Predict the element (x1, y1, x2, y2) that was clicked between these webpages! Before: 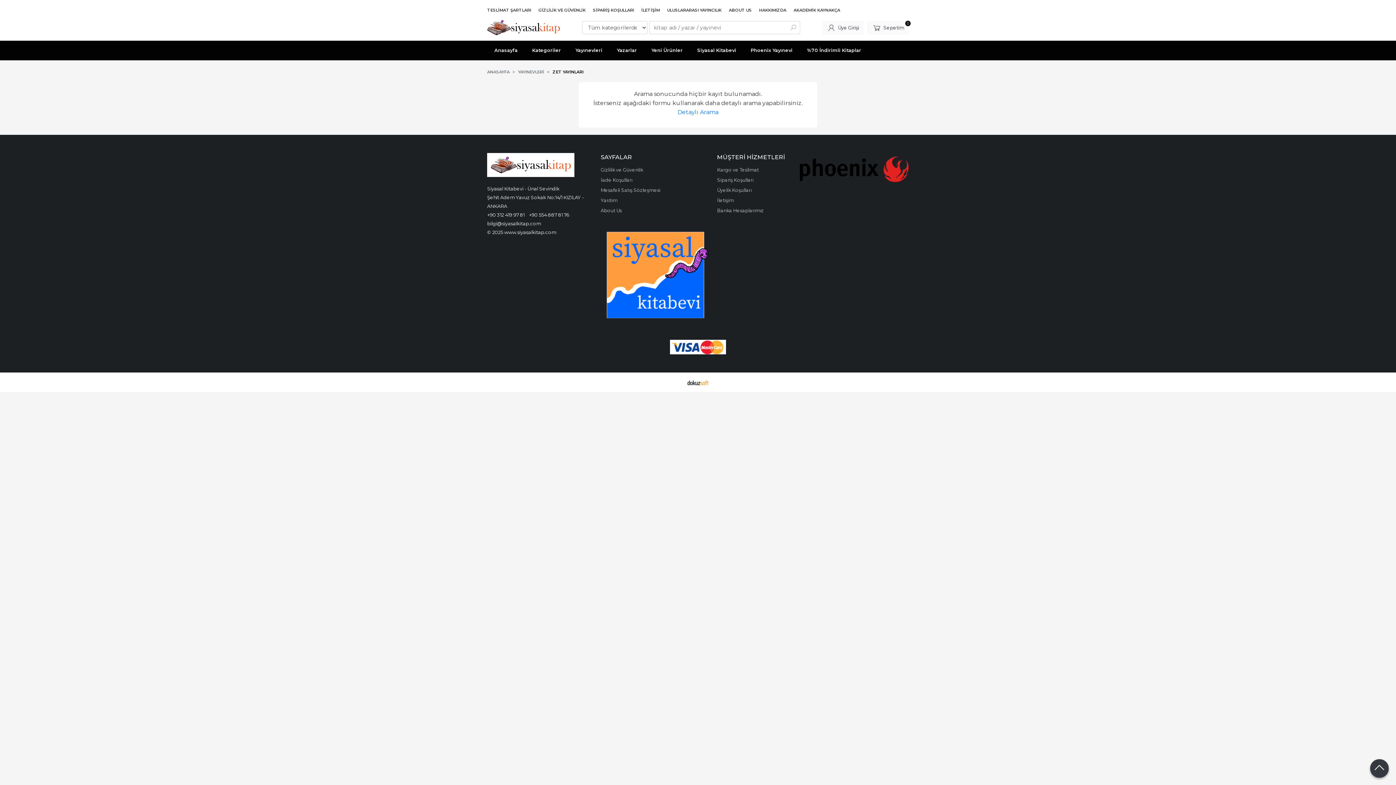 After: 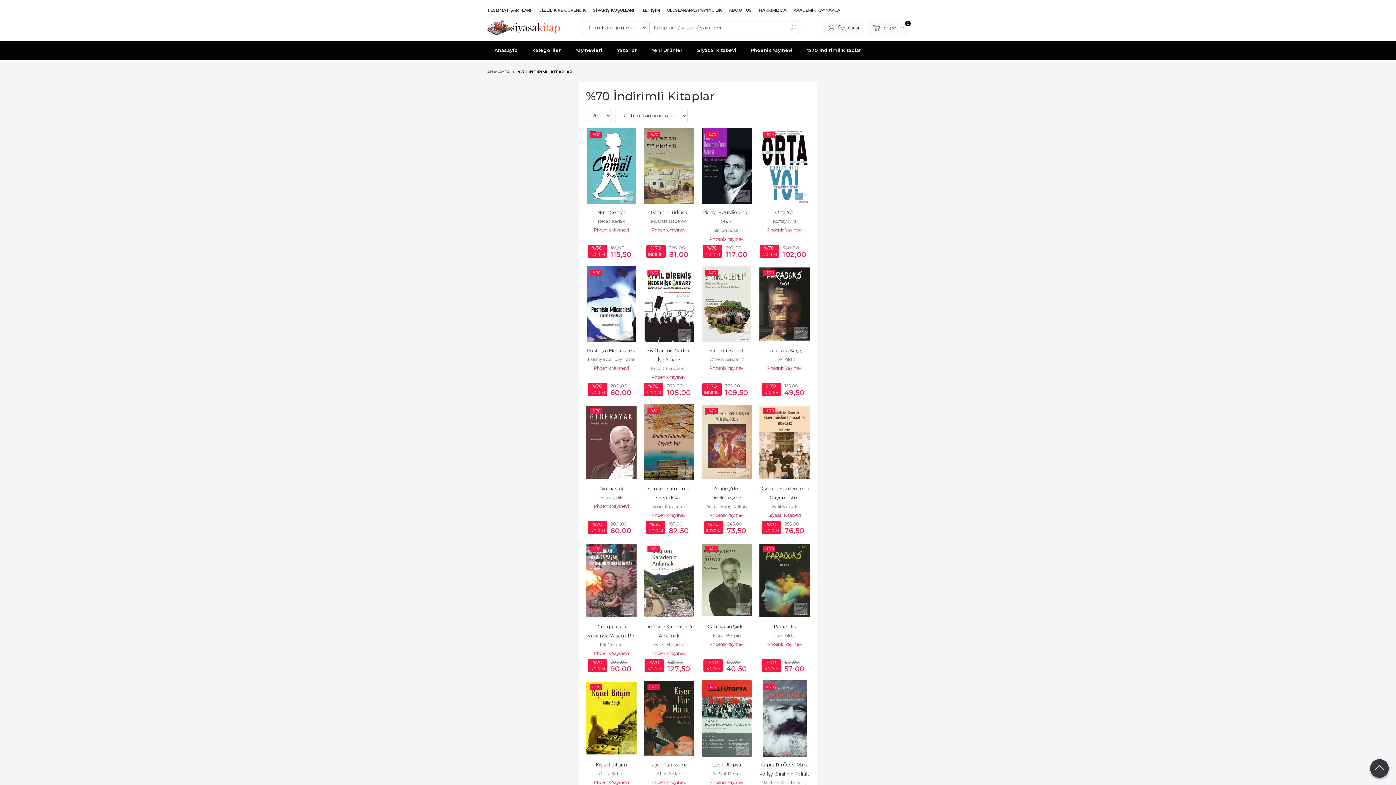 Action: label: %70 İndirimli Kitaplar bbox: (800, 40, 868, 60)